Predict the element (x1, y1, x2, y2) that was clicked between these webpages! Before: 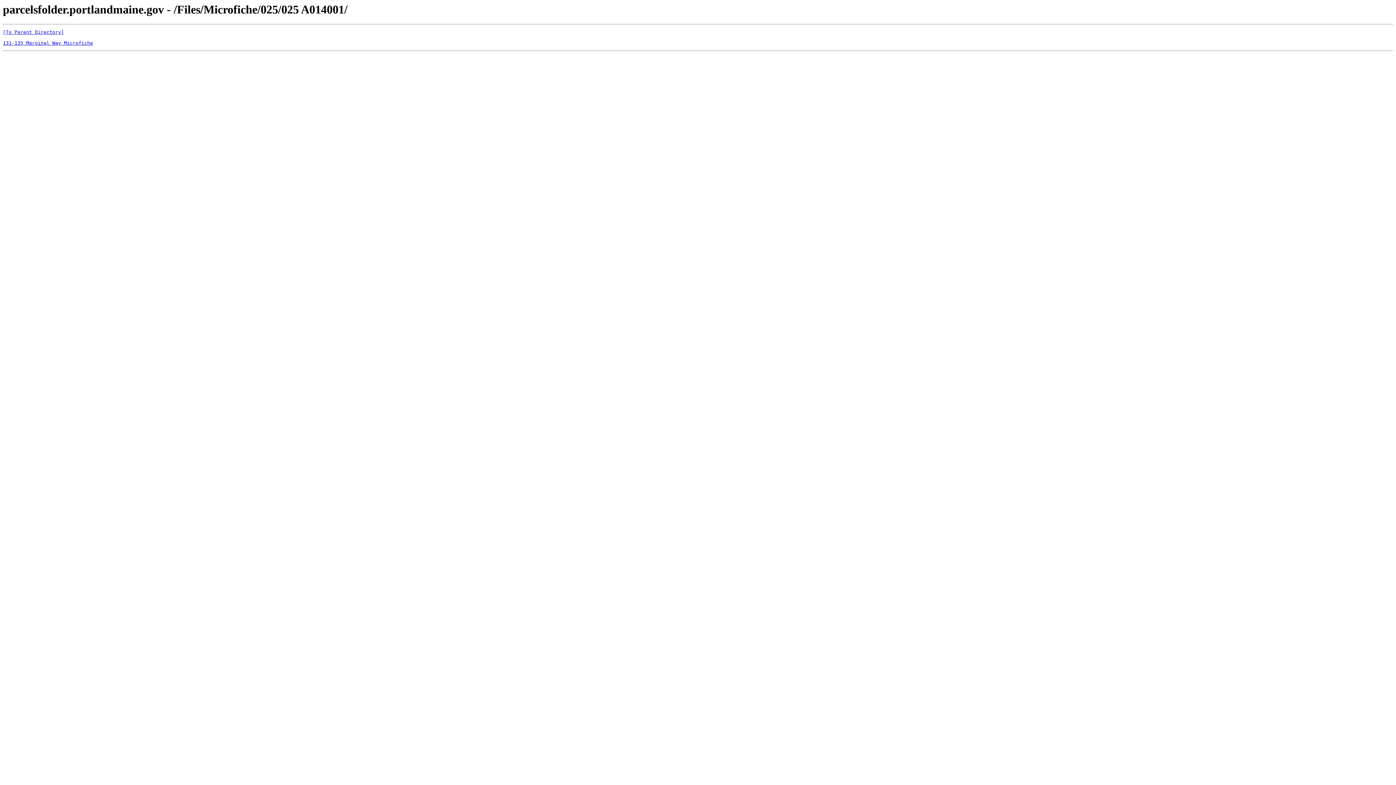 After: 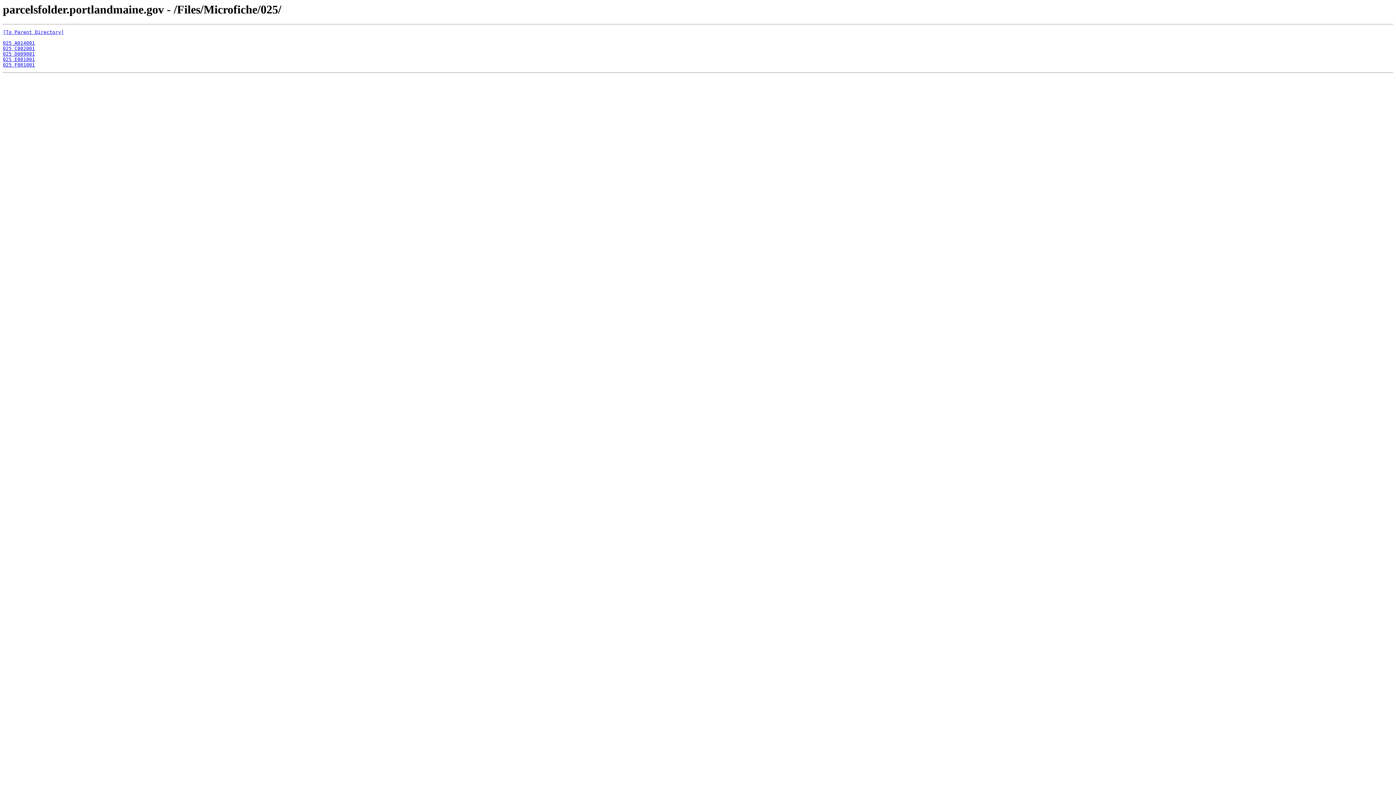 Action: label: [To Parent Directory] bbox: (2, 29, 64, 35)